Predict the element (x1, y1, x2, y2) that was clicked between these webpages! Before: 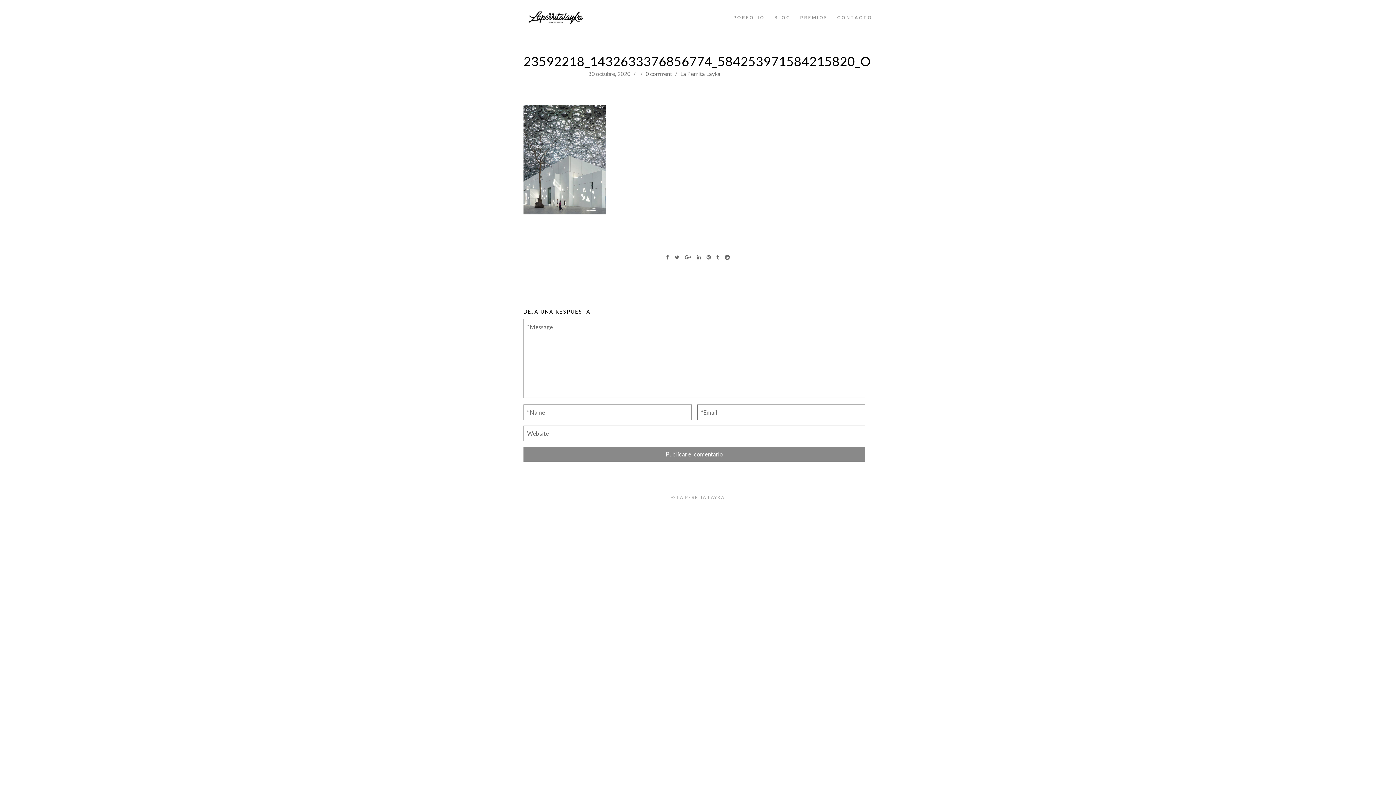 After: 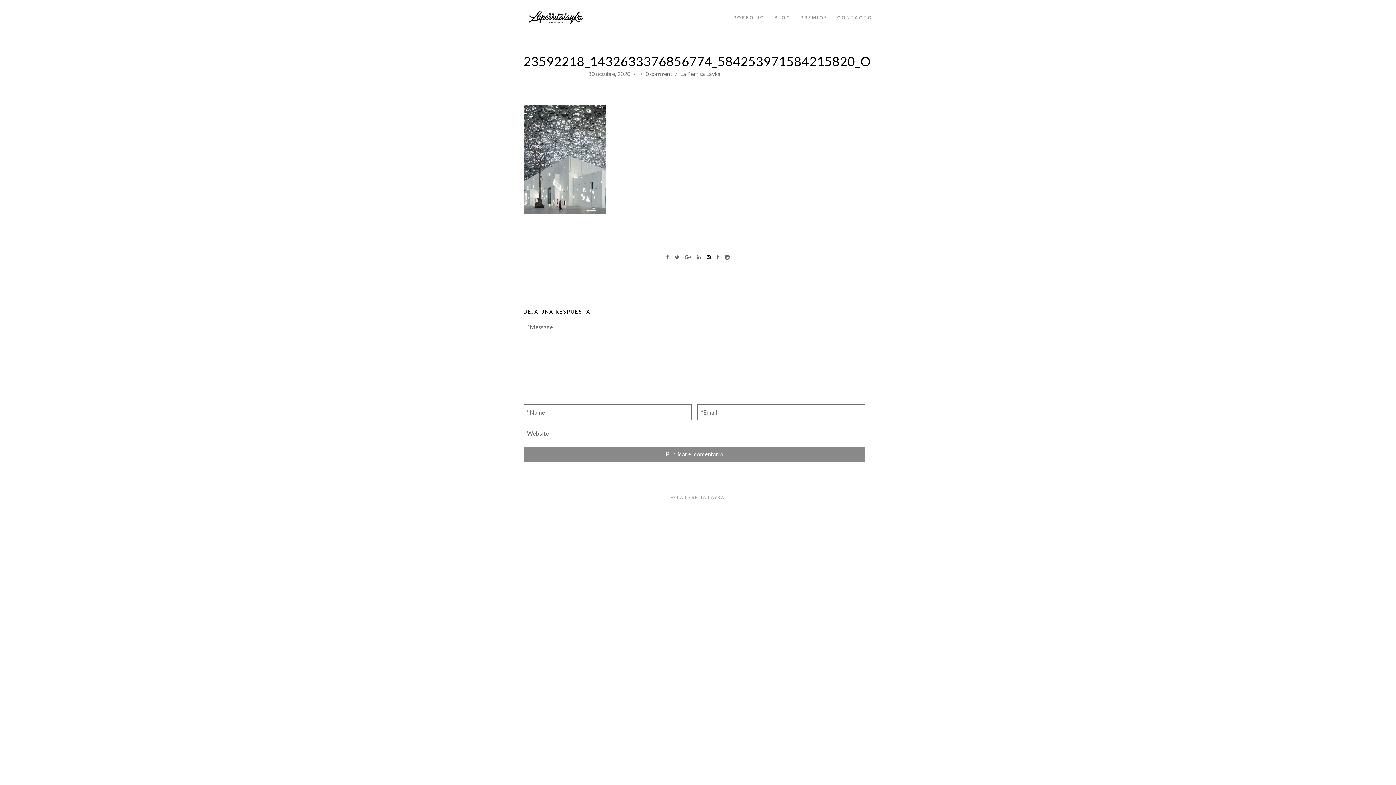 Action: bbox: (701, 254, 711, 260)